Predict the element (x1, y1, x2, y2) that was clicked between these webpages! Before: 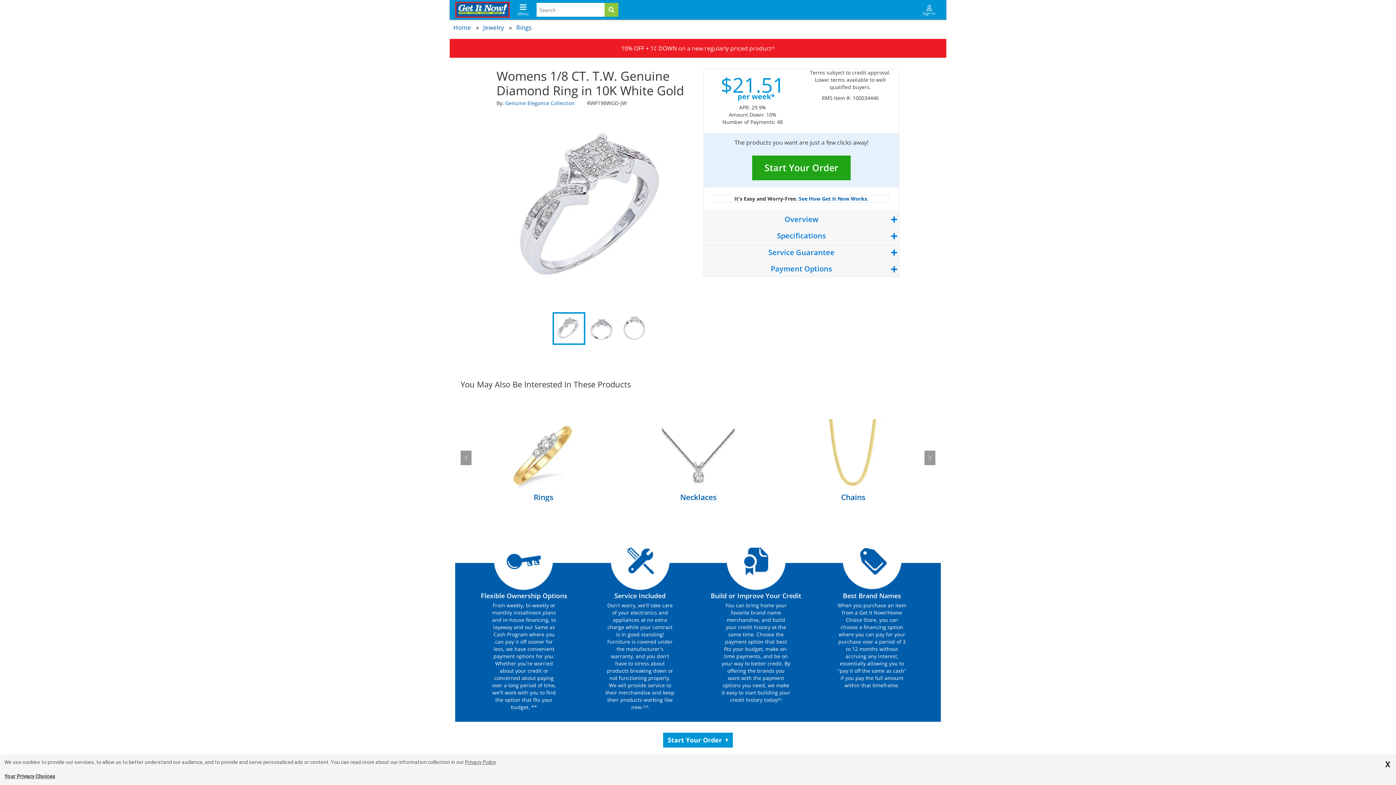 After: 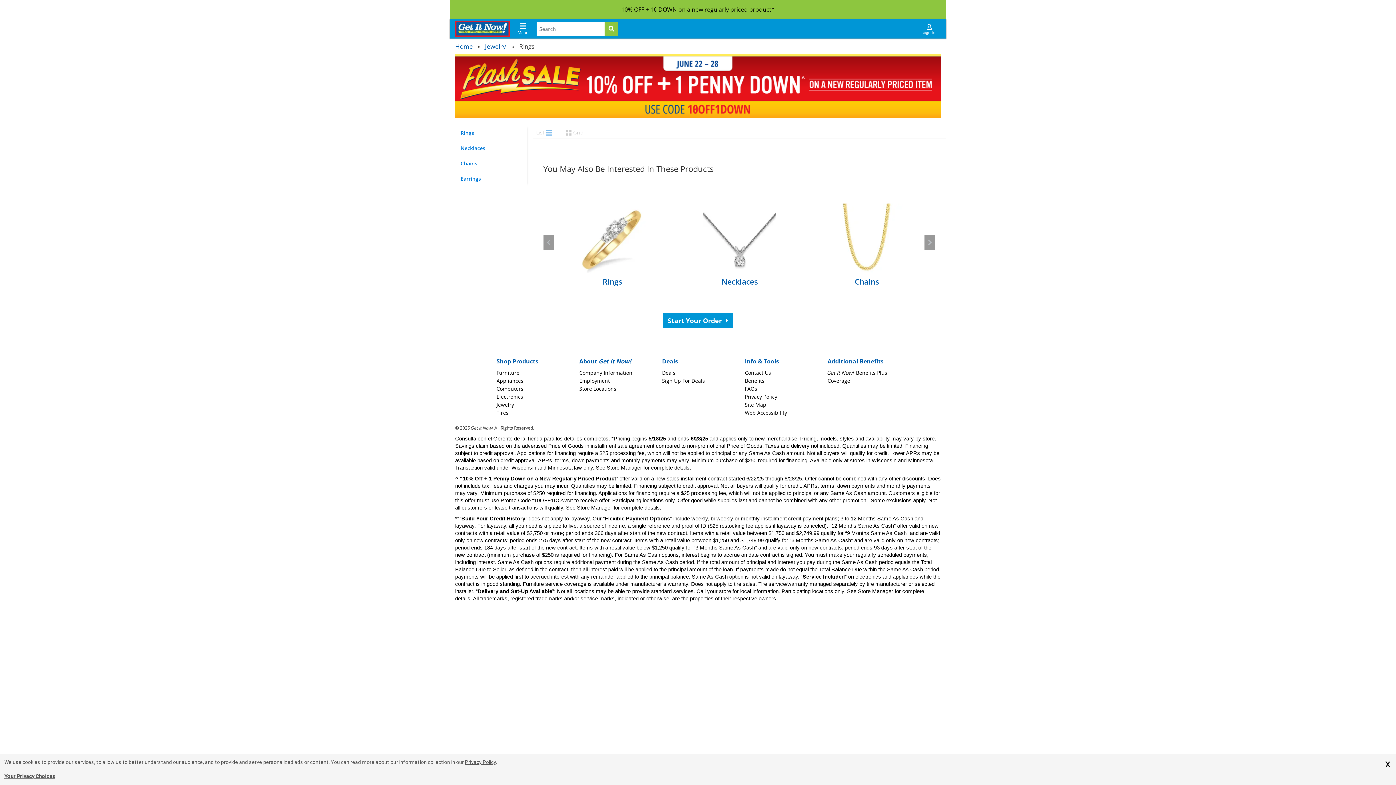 Action: label: Rings bbox: (467, 491, 620, 506)